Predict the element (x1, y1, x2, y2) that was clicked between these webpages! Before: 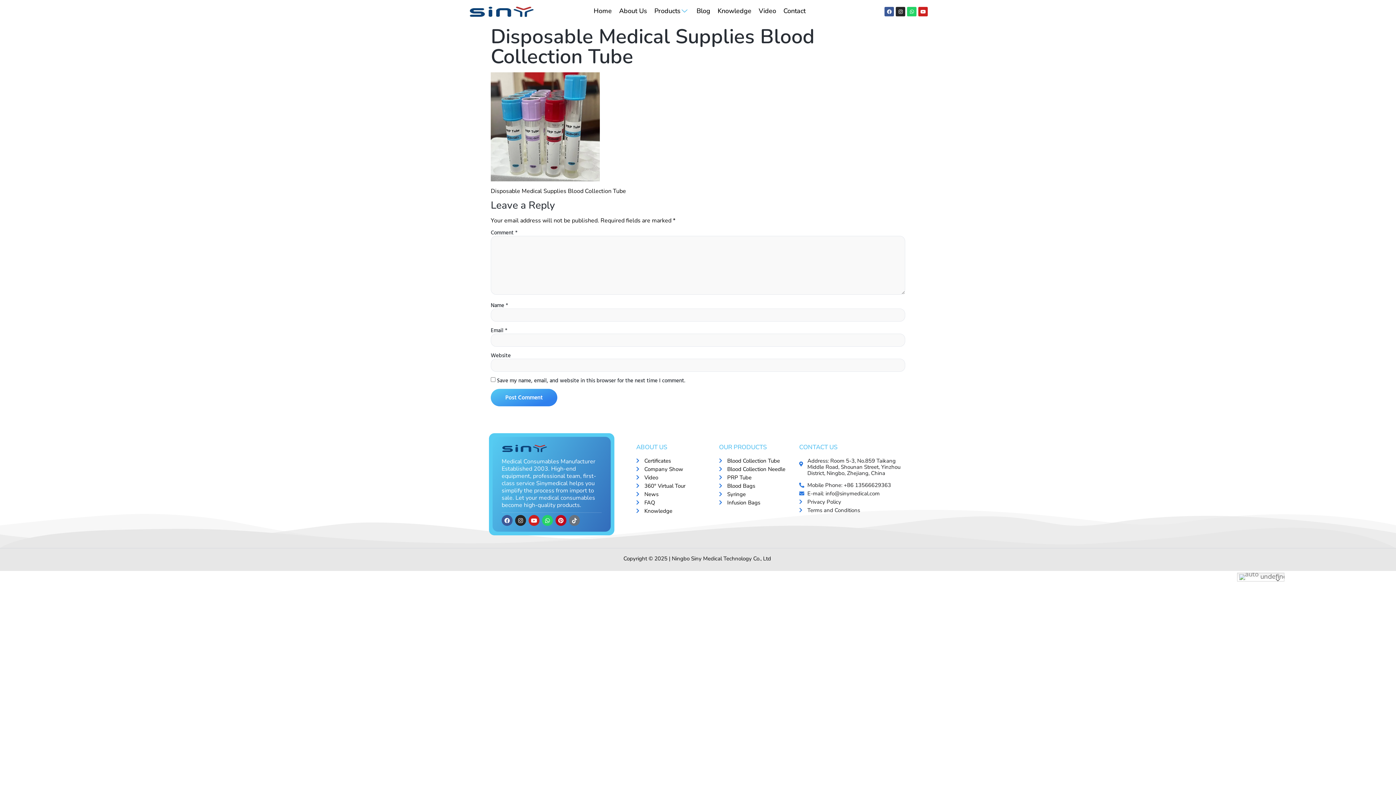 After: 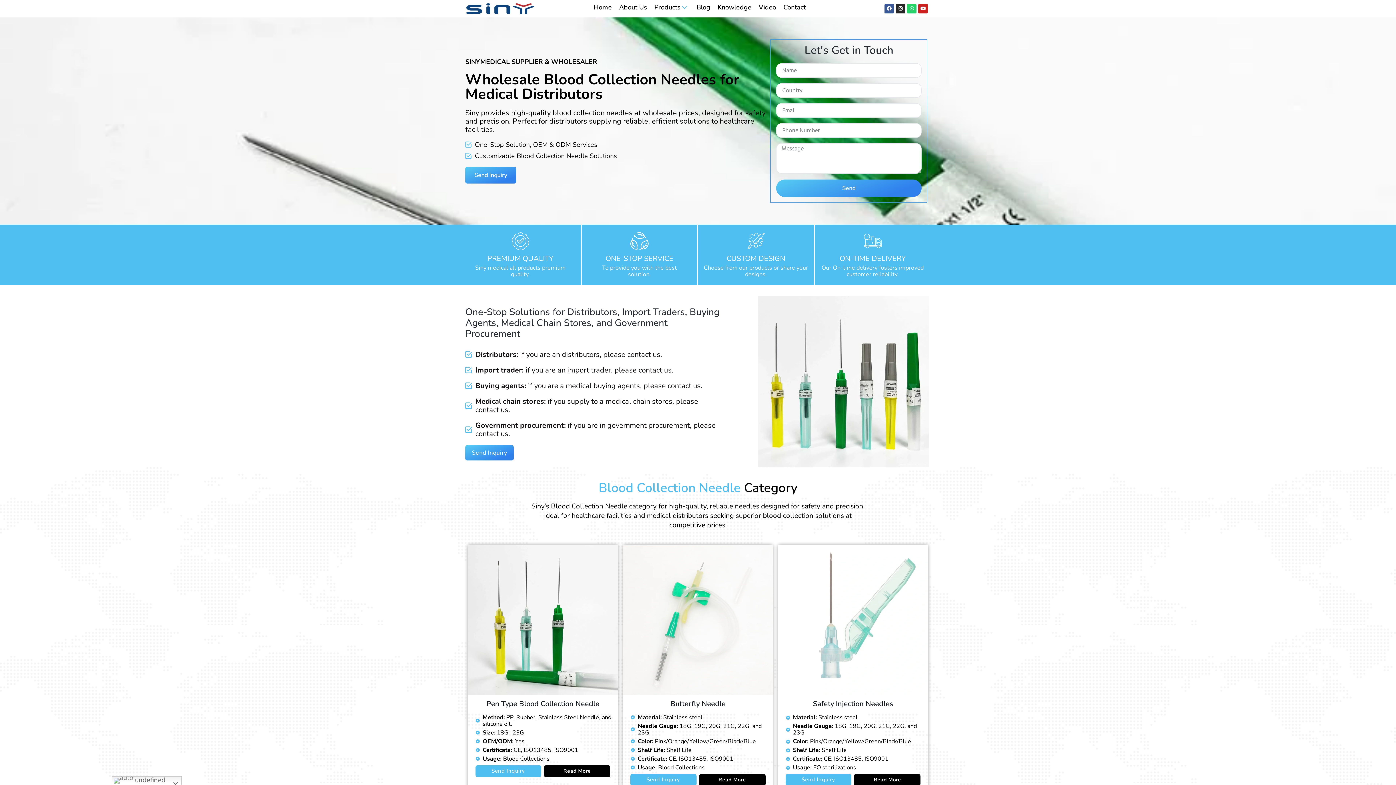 Action: label: Blood Collection Needle bbox: (719, 466, 799, 472)